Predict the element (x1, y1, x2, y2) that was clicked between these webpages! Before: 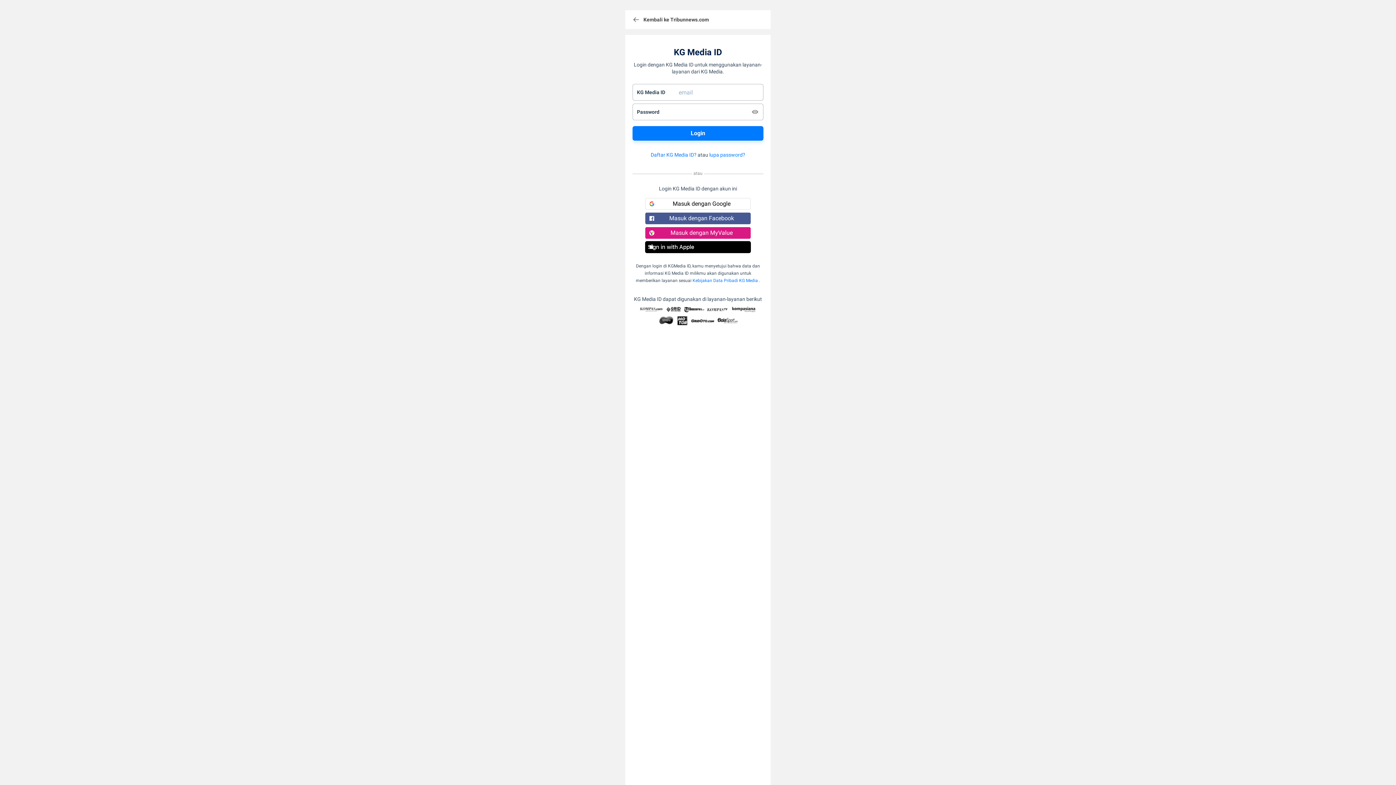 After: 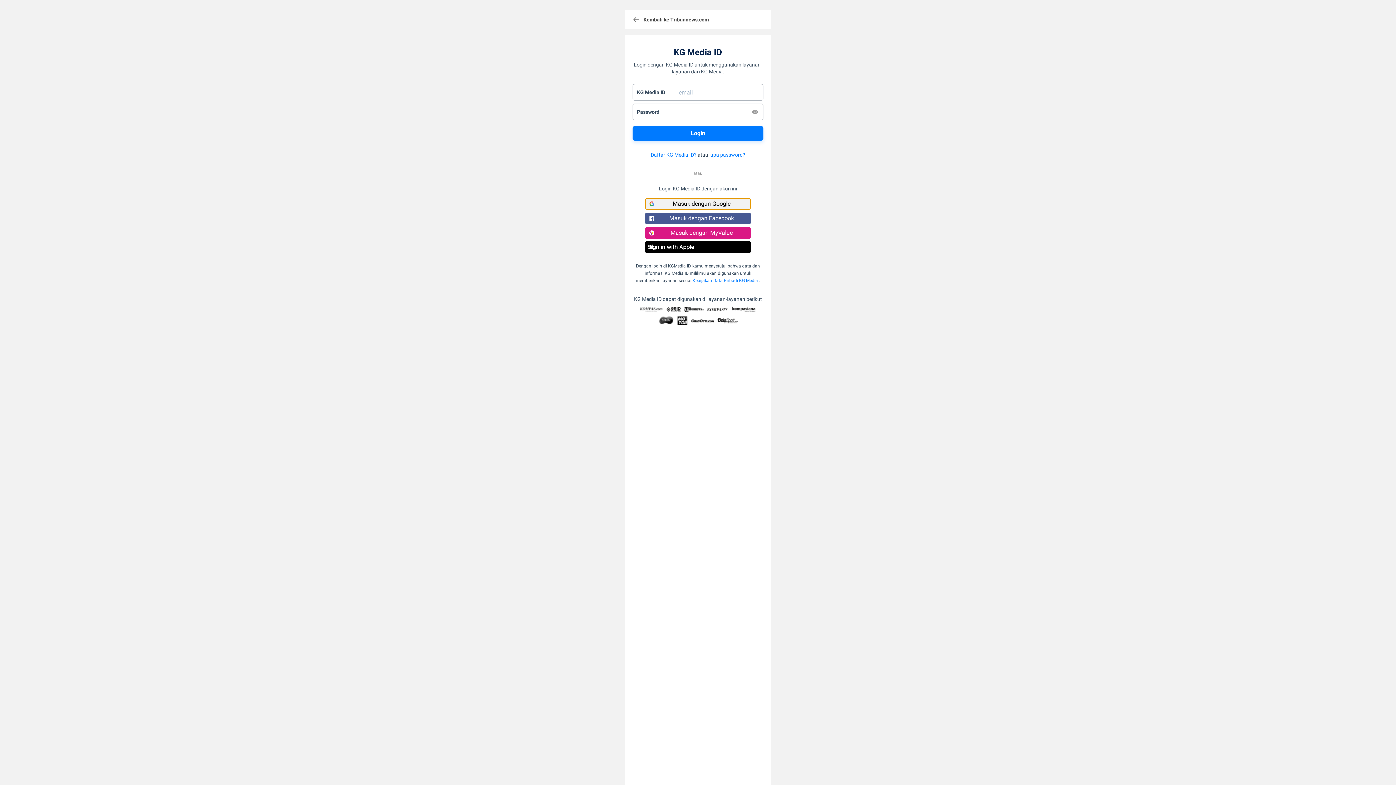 Action: bbox: (645, 198, 750, 209) label: Masuk dengan Google